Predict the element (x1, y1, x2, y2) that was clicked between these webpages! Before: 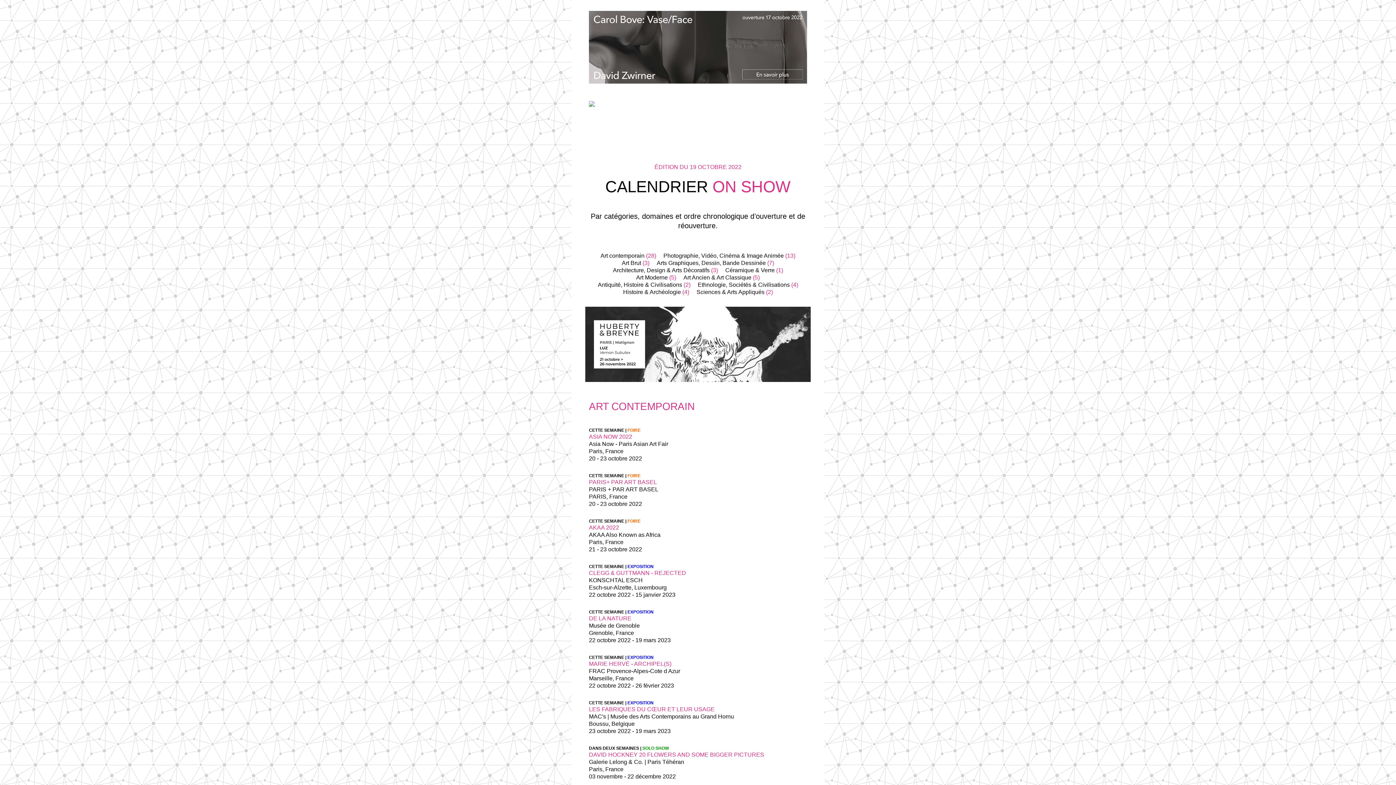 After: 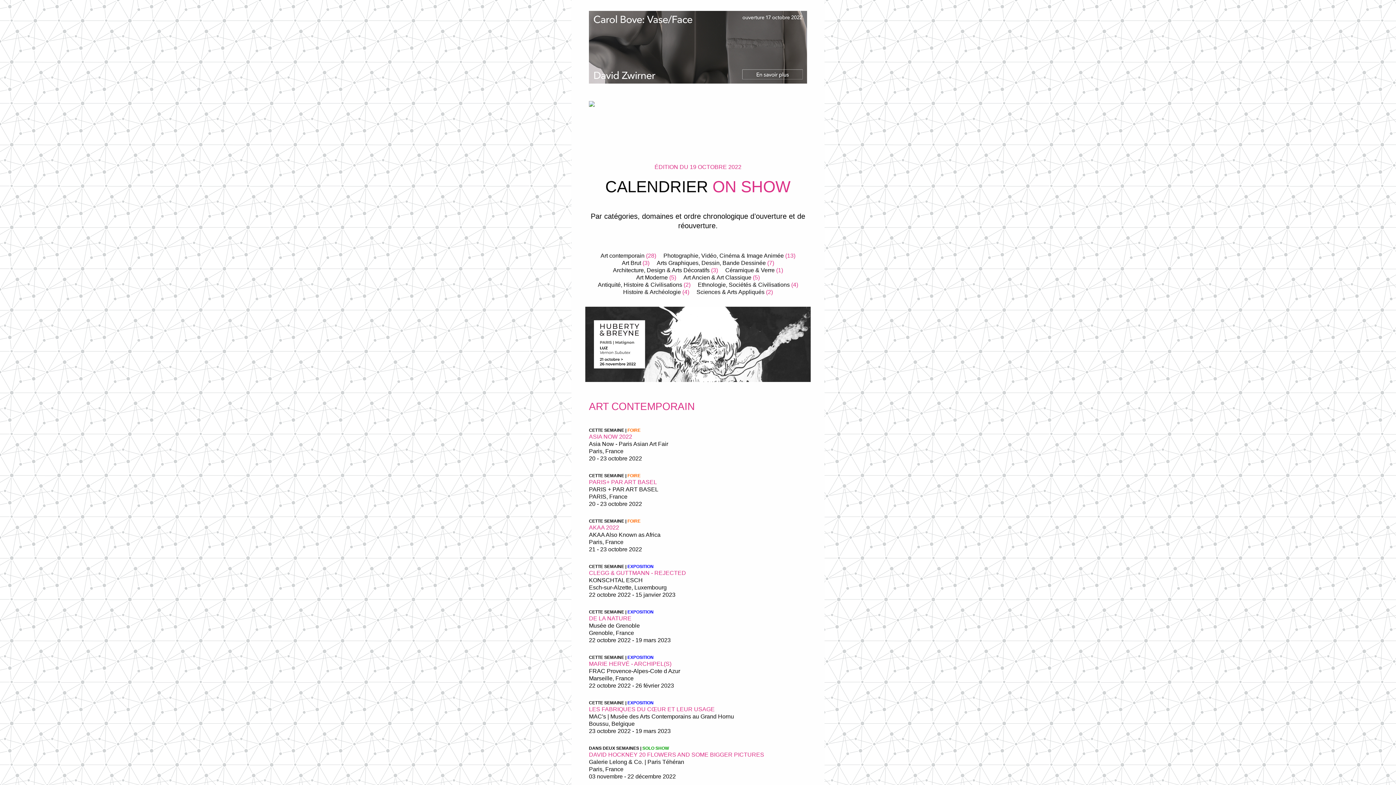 Action: bbox: (589, 570, 686, 576) label: CLEGG & GUTTMANN - REJECTED